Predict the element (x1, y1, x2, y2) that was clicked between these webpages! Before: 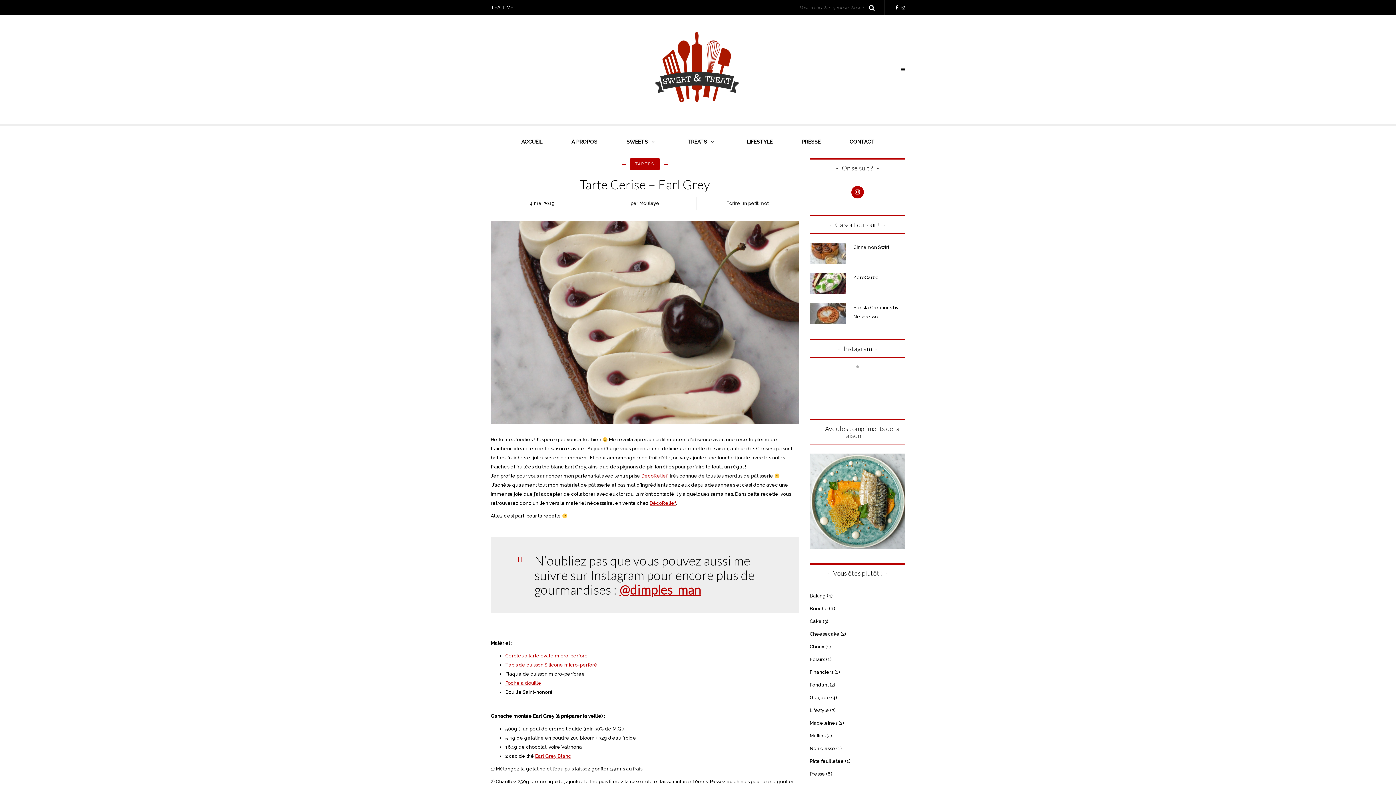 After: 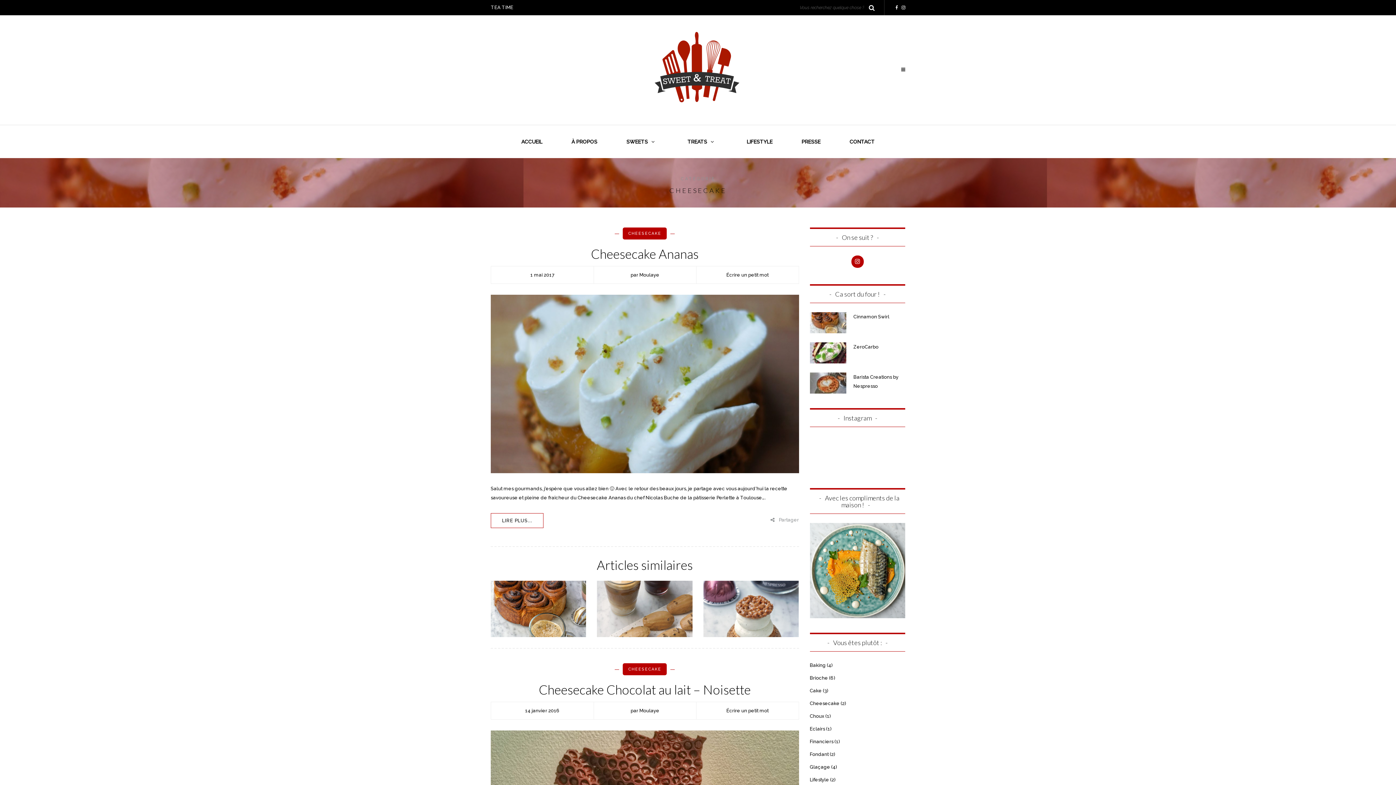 Action: bbox: (810, 631, 839, 637) label: Cheesecake